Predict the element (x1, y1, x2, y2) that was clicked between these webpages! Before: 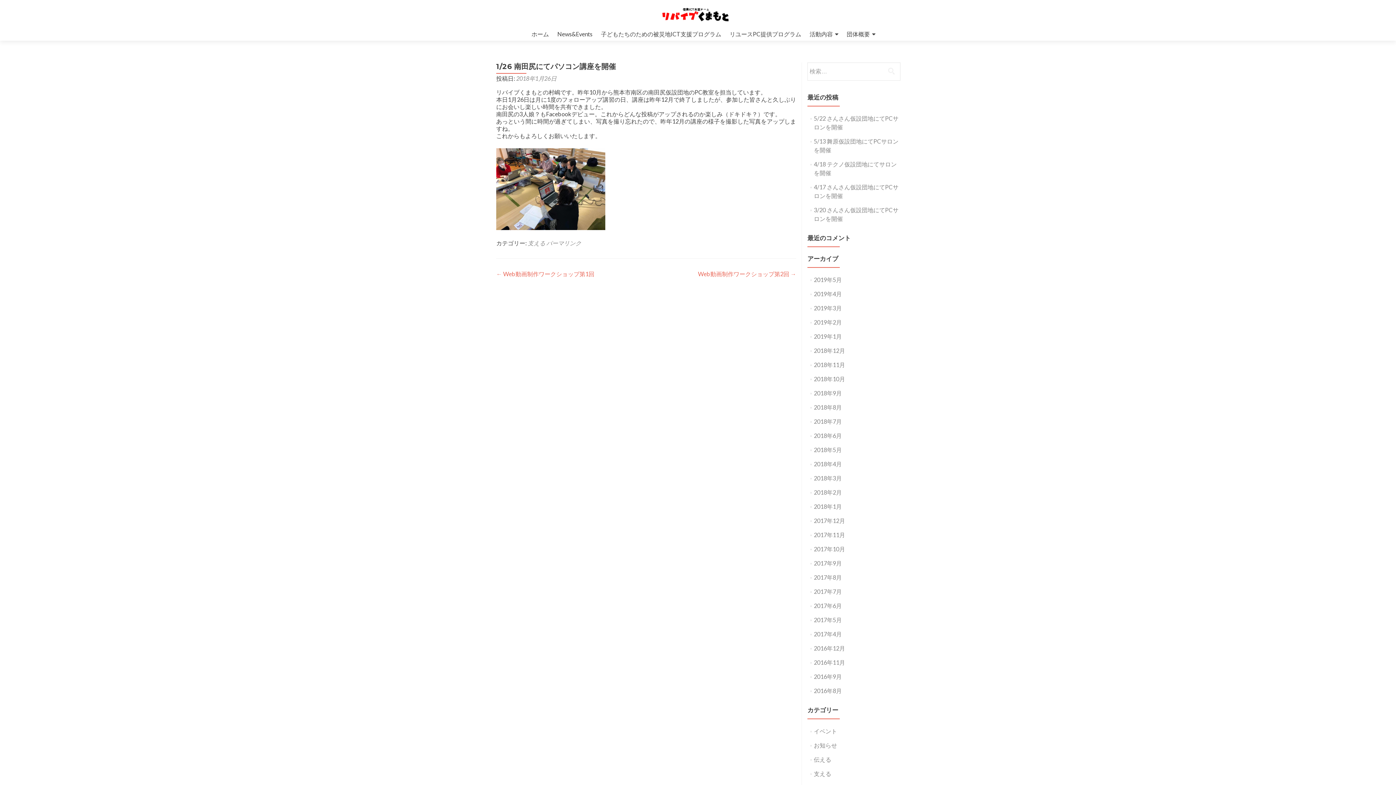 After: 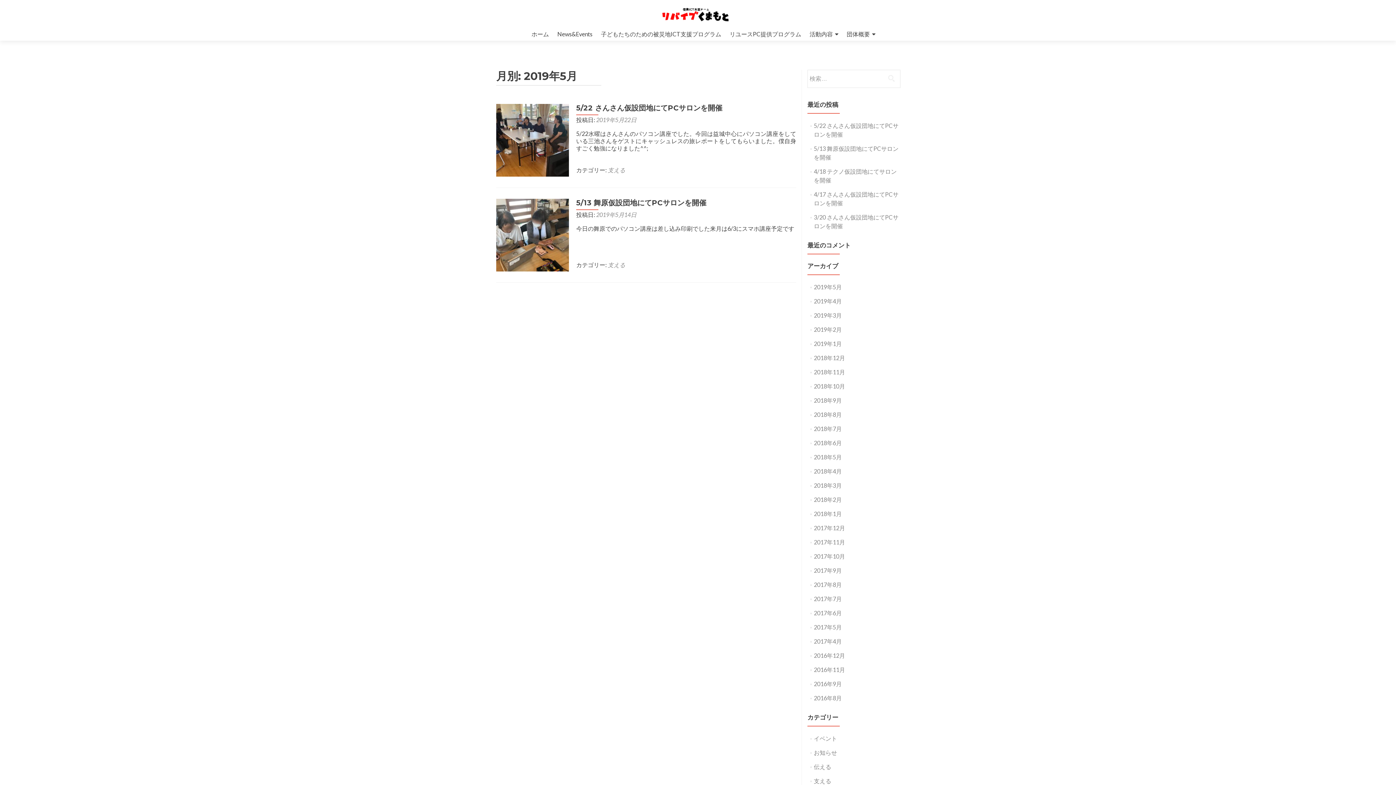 Action: label: 2019年5月 bbox: (814, 276, 842, 283)